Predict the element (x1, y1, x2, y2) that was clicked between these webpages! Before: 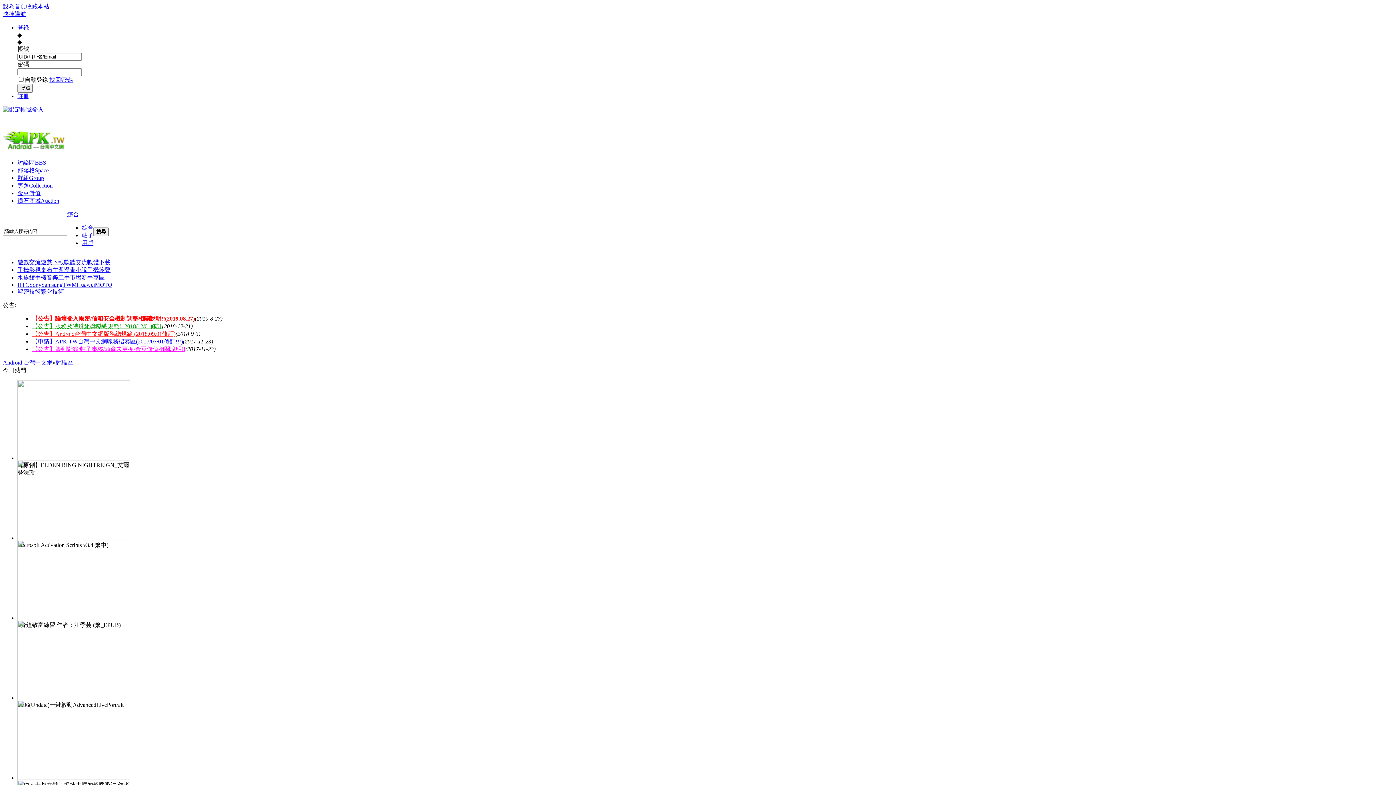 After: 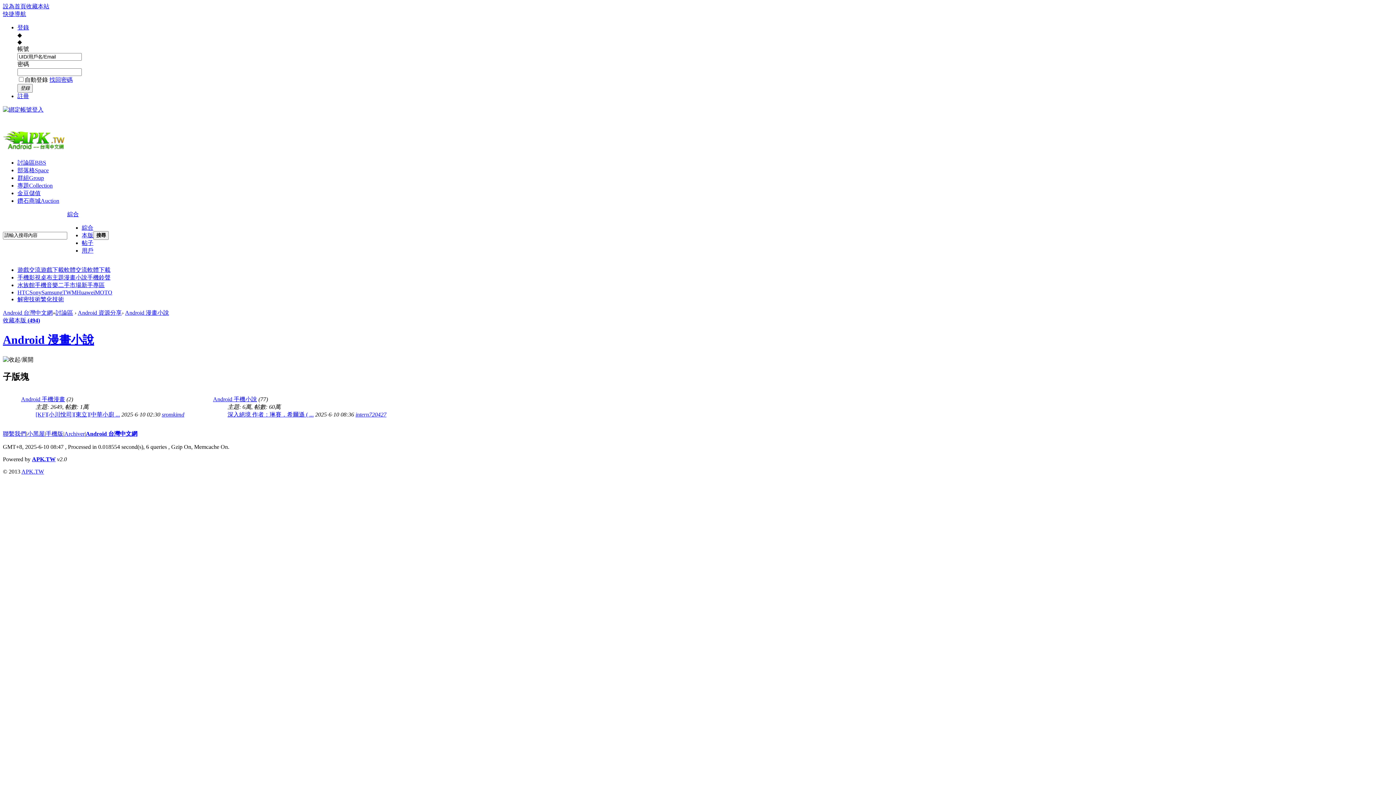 Action: label: 漫畫小說 bbox: (64, 266, 87, 273)